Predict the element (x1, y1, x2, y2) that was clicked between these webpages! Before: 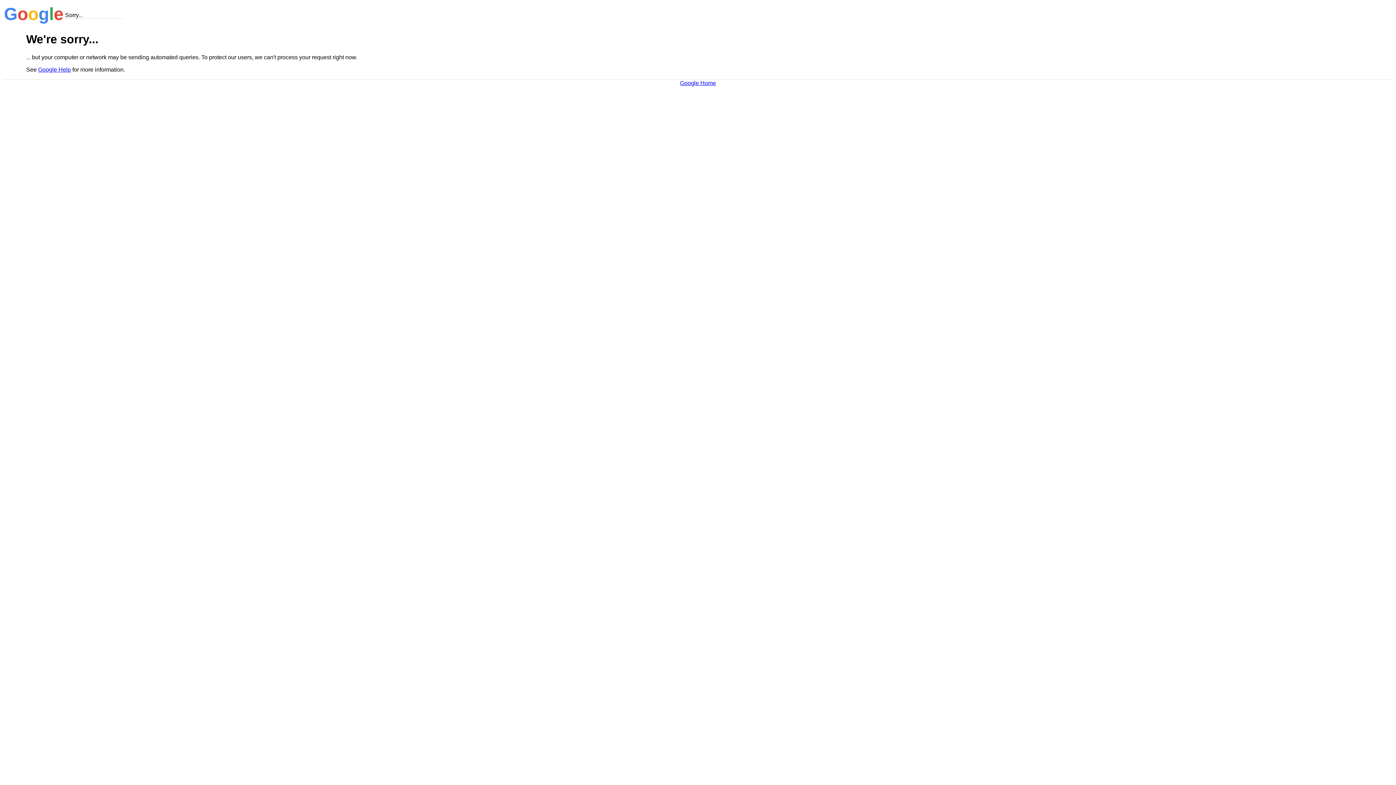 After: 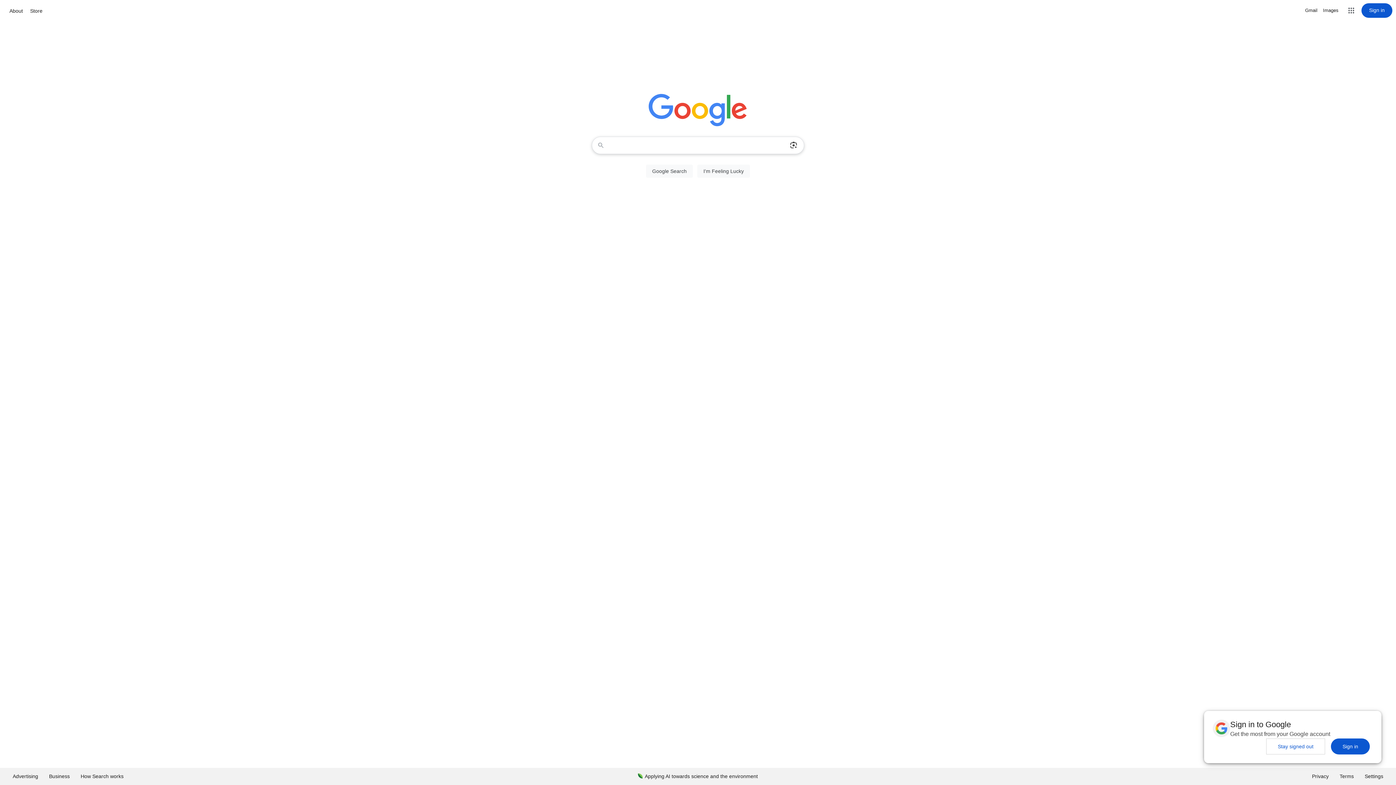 Action: bbox: (680, 79, 716, 86) label: Google Home